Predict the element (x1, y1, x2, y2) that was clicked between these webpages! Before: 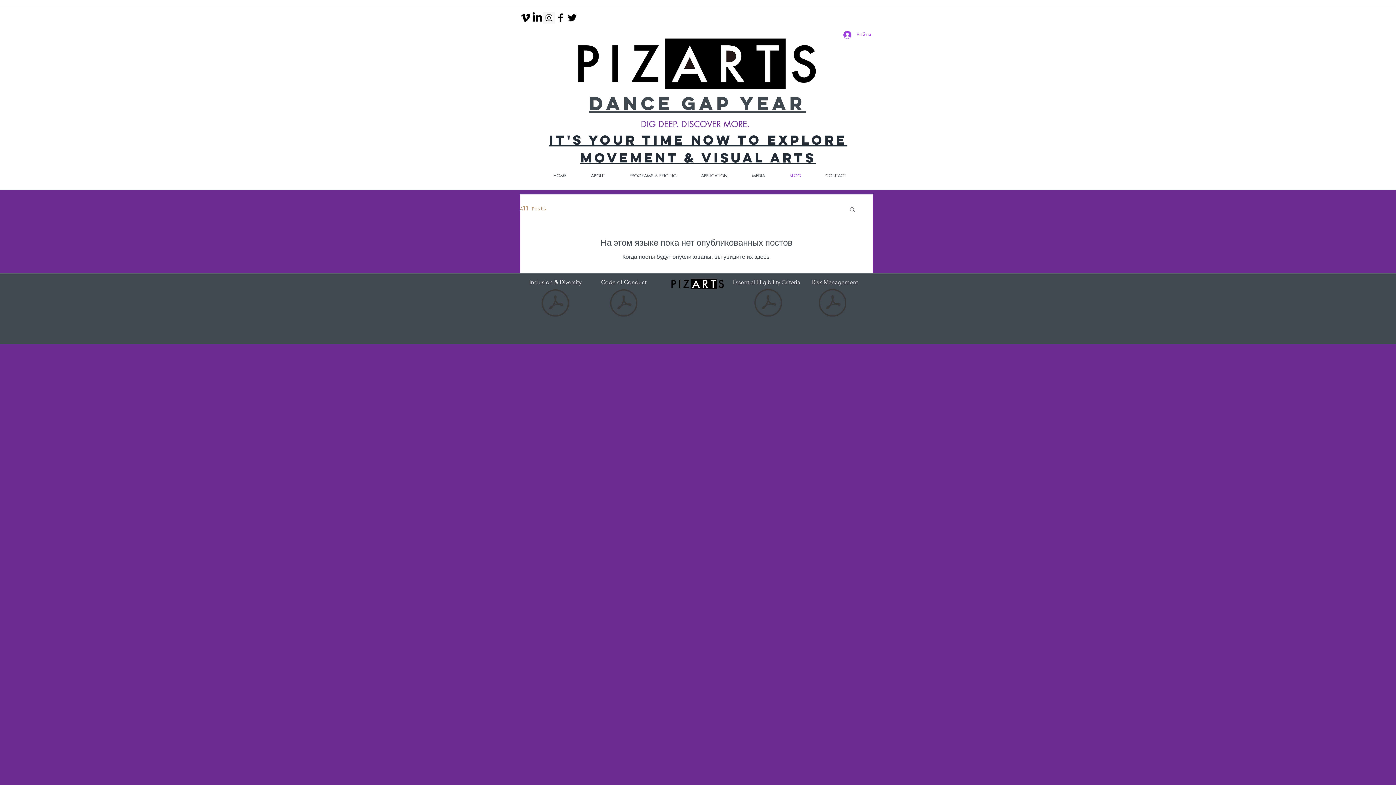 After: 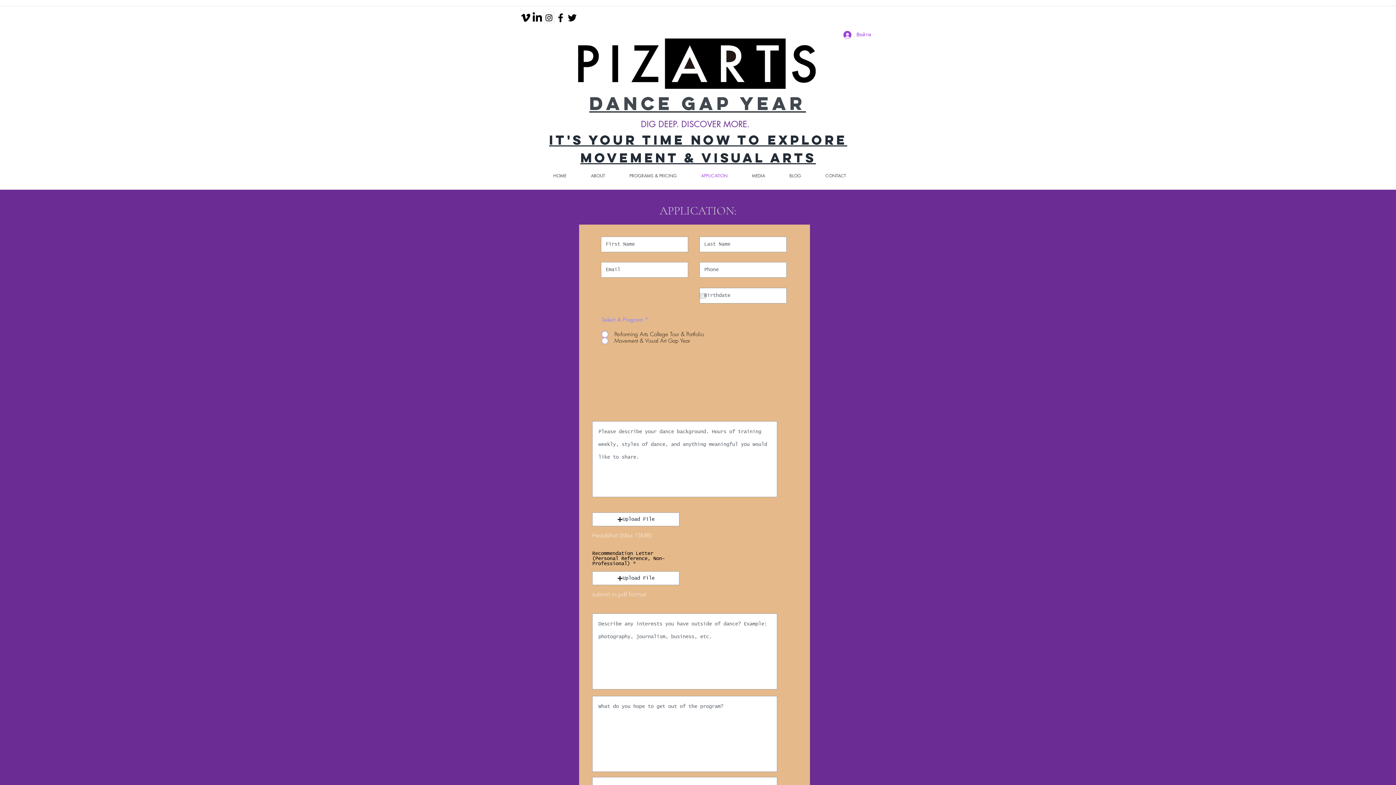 Action: bbox: (689, 166, 740, 185) label: APPLICATION